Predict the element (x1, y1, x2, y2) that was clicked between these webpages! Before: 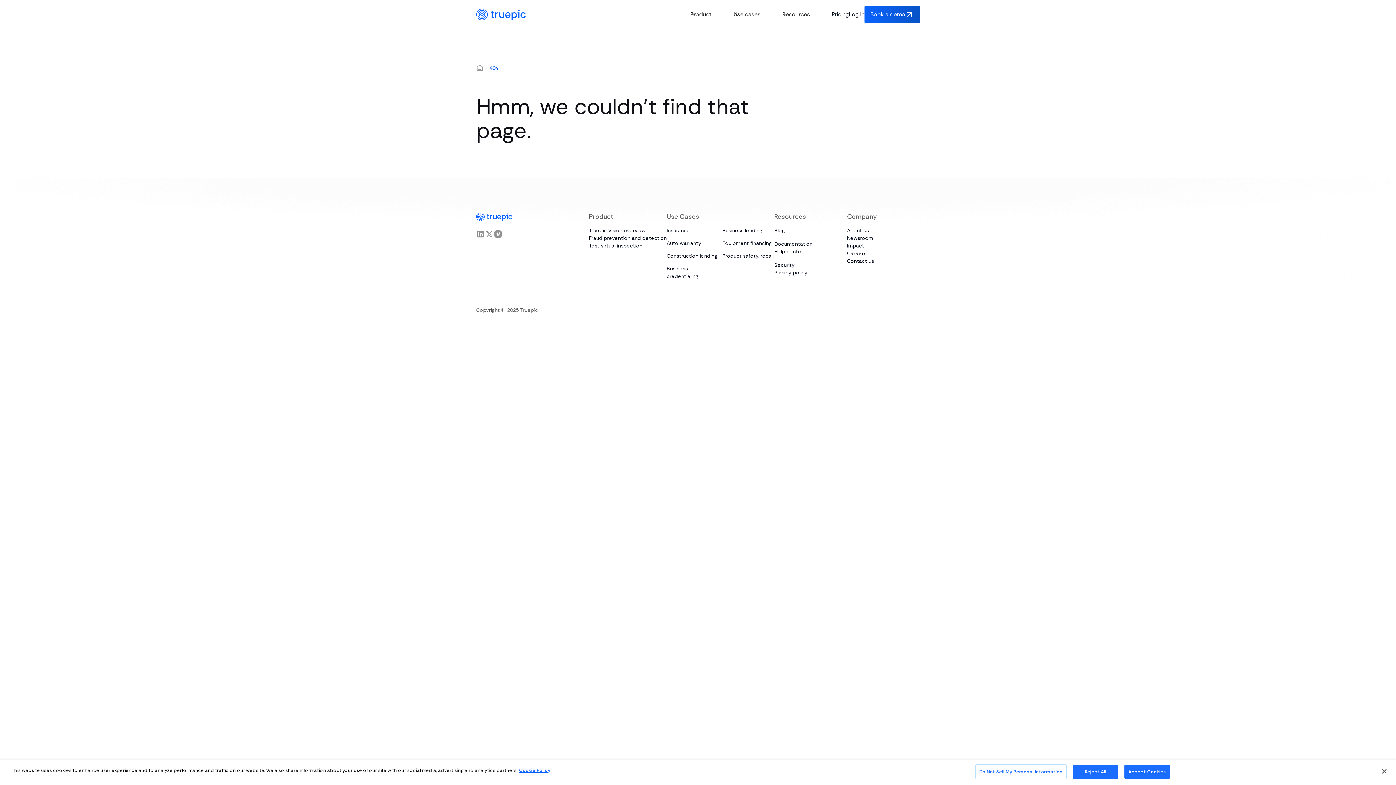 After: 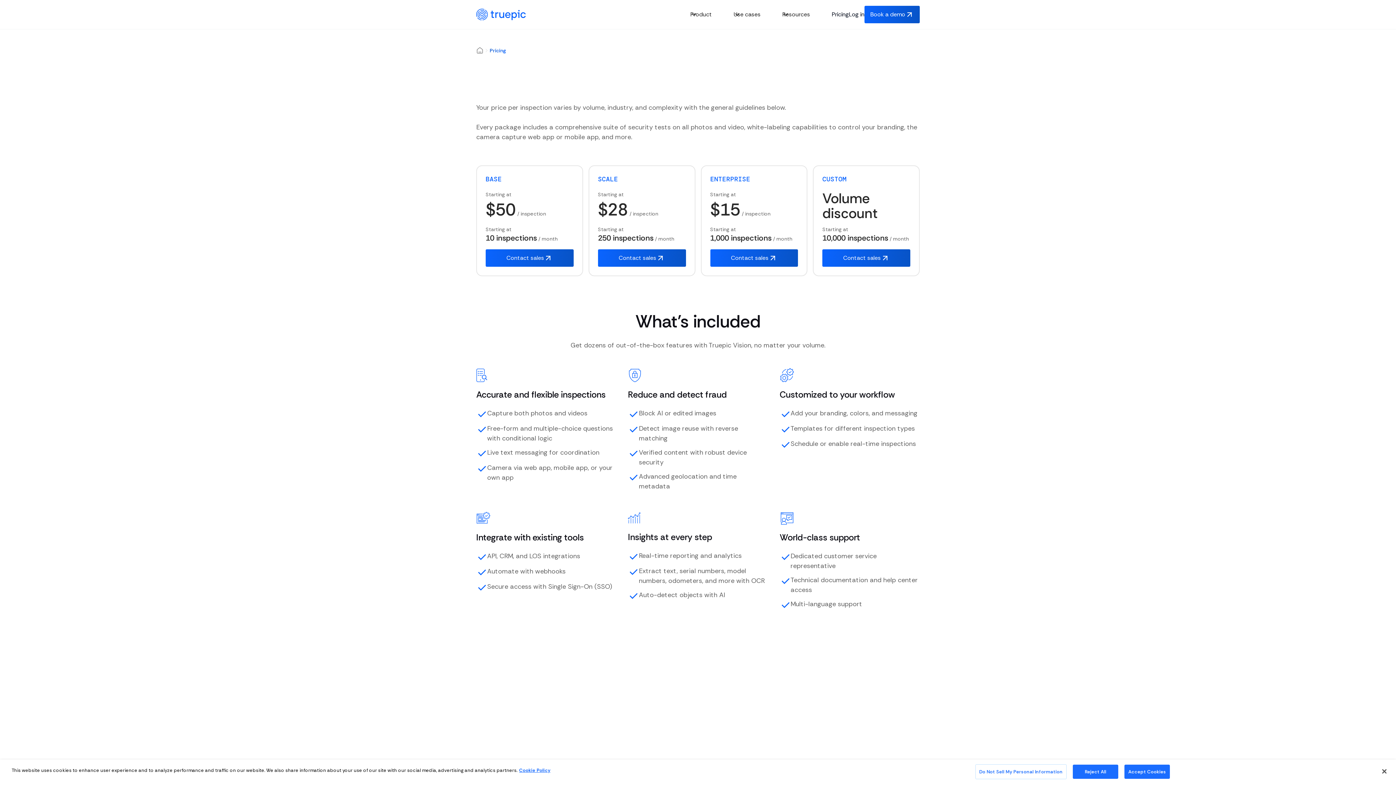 Action: label: Pricing bbox: (832, 10, 849, 18)